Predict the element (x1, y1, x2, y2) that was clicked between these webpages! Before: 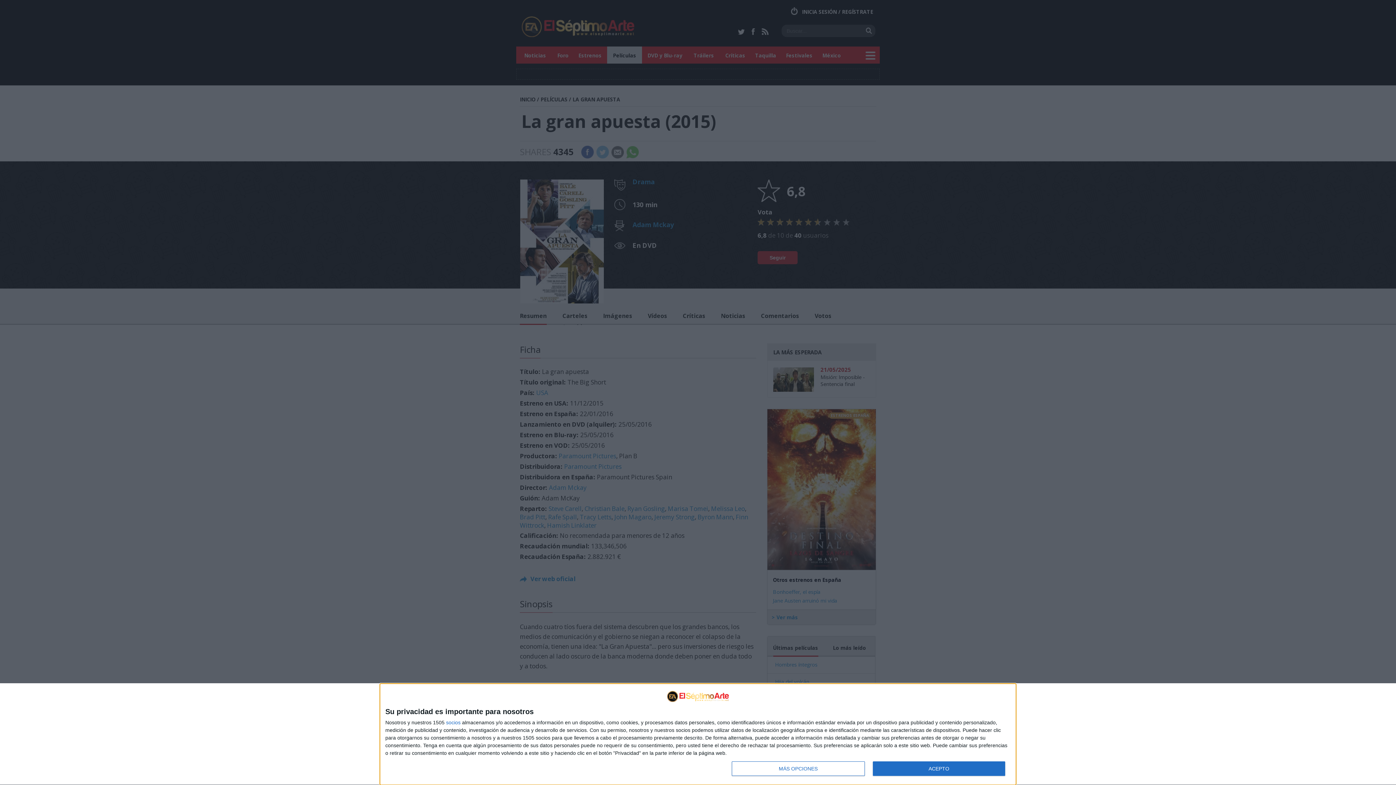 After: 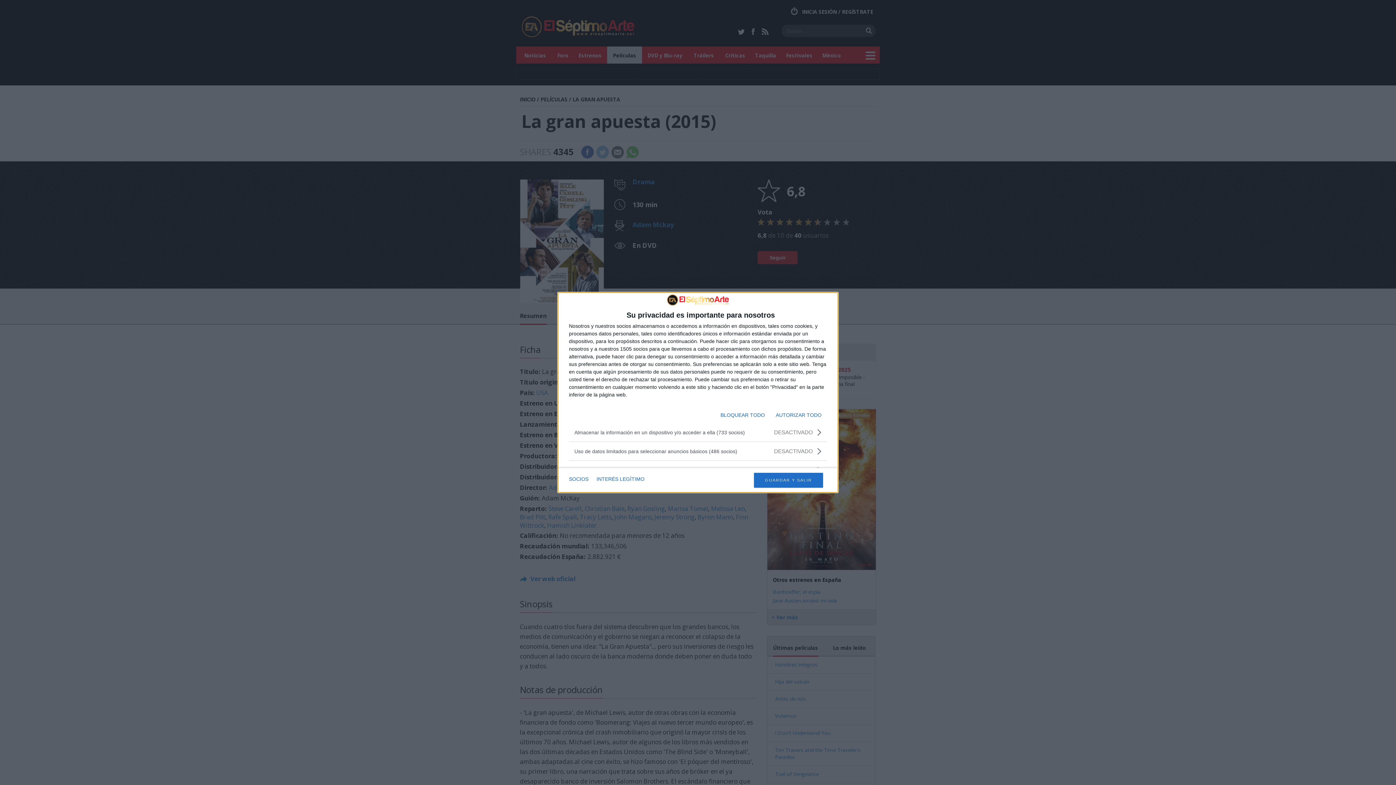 Action: label: MÁS OPCIONES bbox: (732, 761, 864, 776)